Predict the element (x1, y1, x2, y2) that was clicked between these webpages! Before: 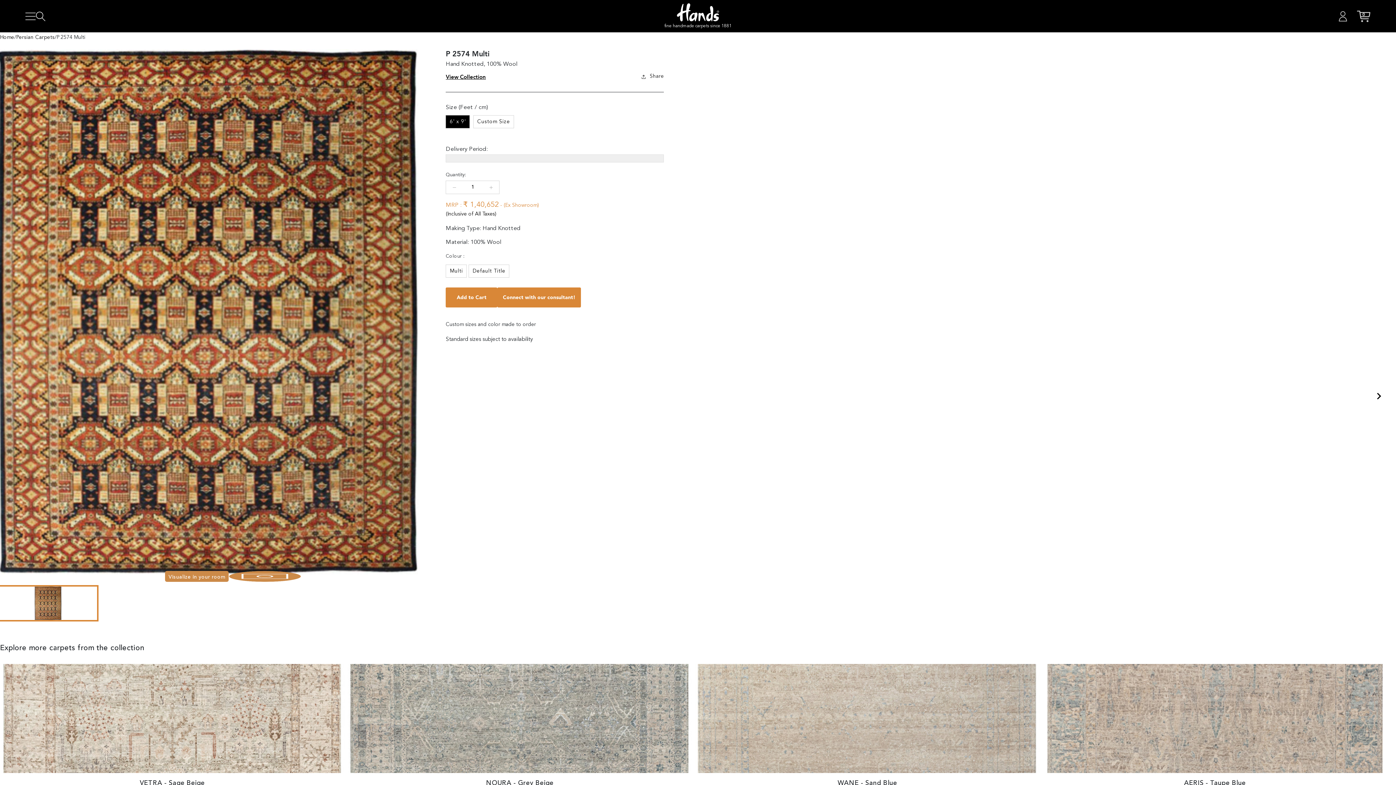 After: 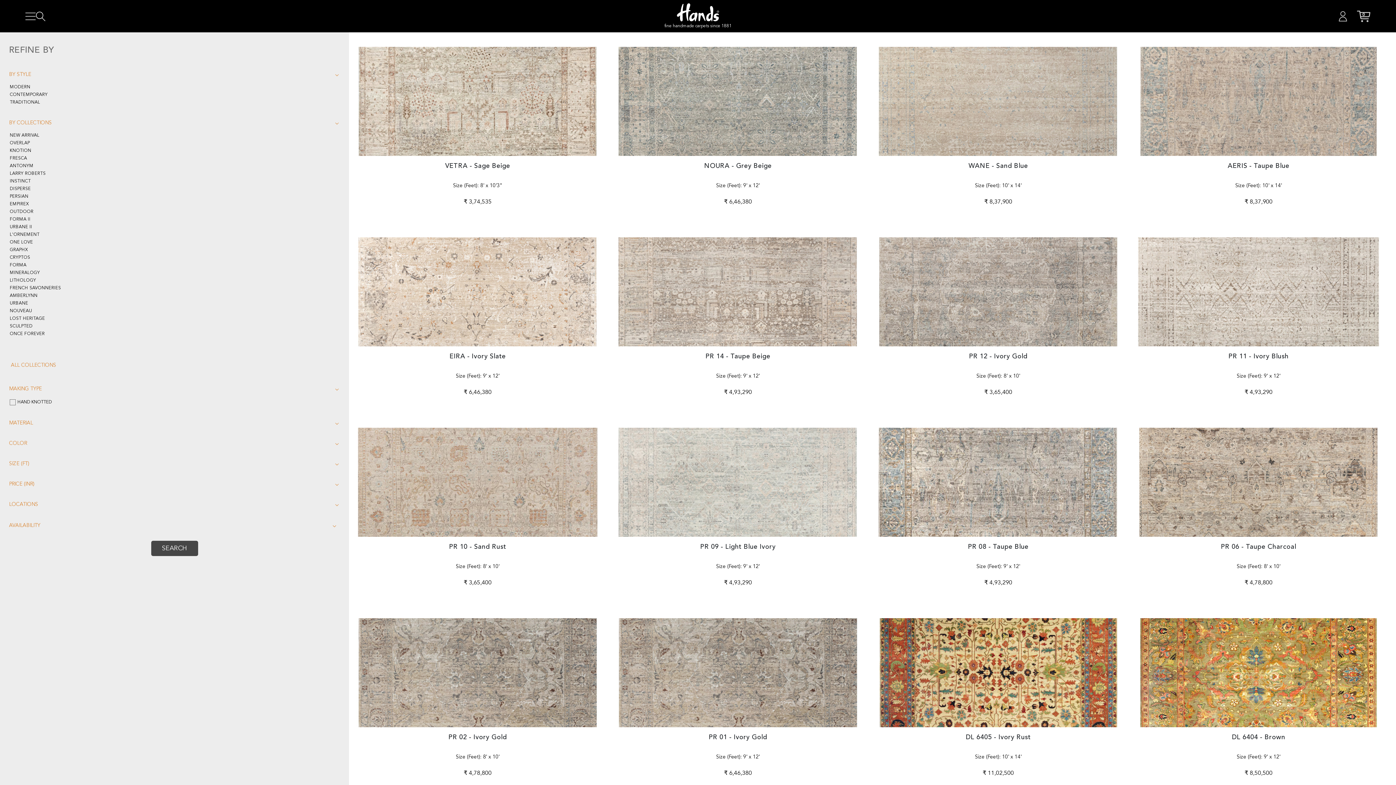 Action: label: View Collection bbox: (445, 73, 485, 80)